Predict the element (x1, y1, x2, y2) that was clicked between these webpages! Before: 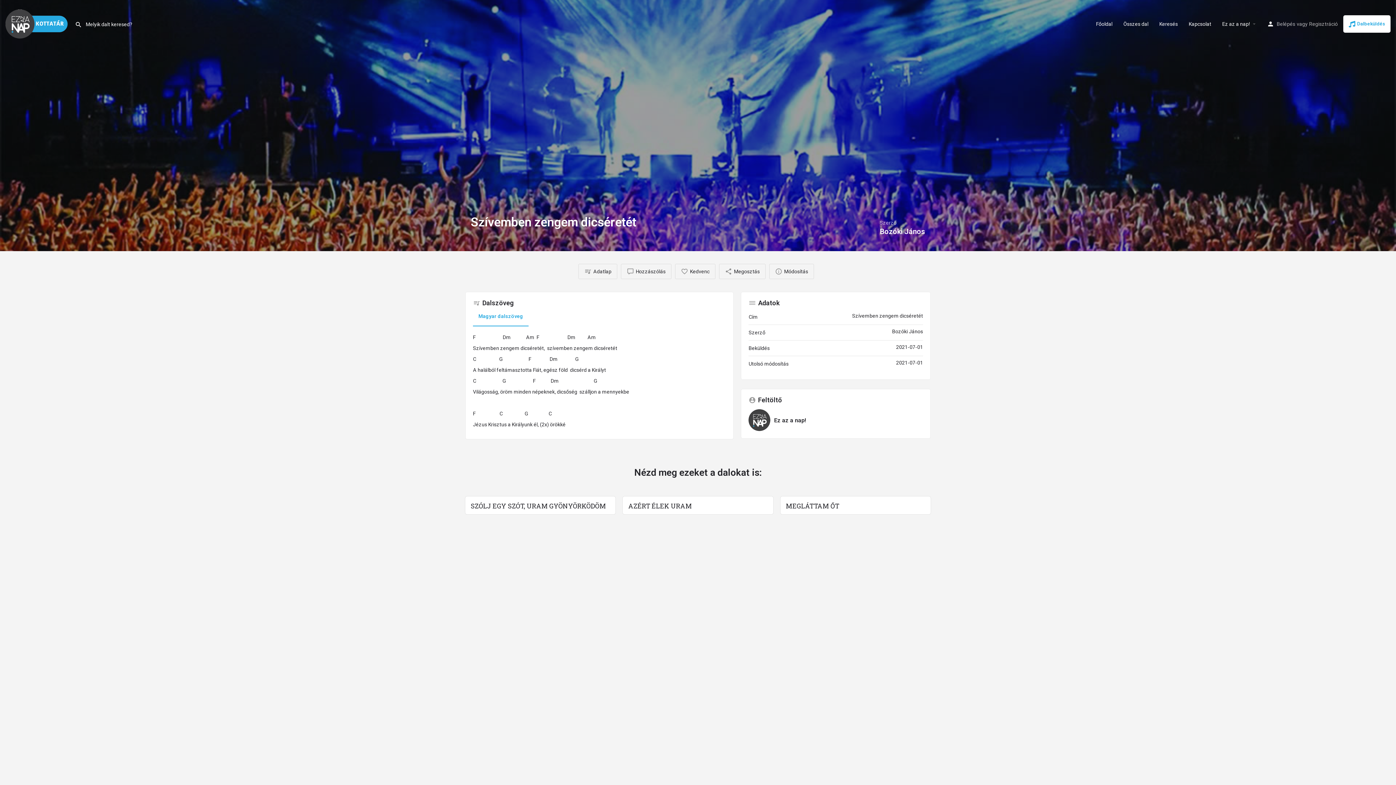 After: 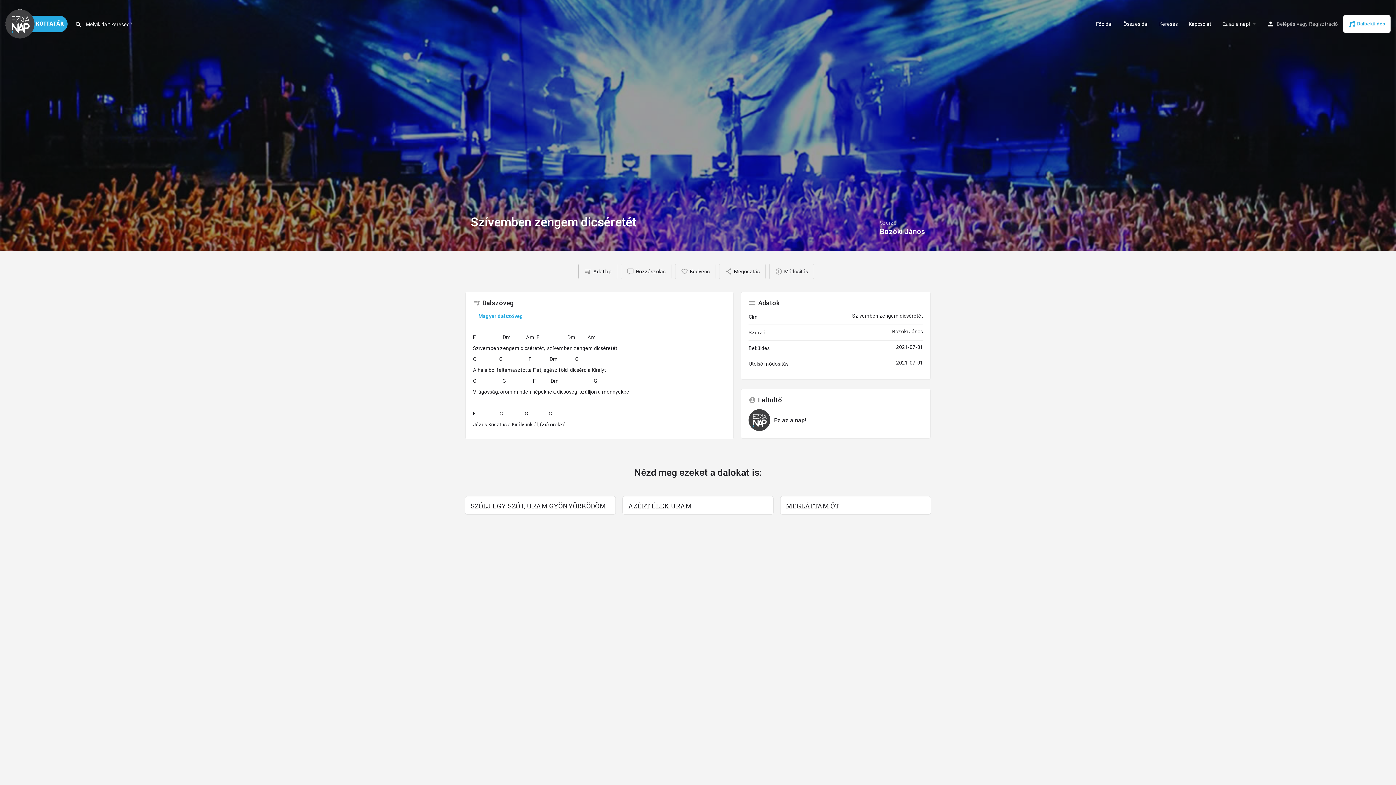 Action: bbox: (578, 264, 617, 279) label: Adatlap